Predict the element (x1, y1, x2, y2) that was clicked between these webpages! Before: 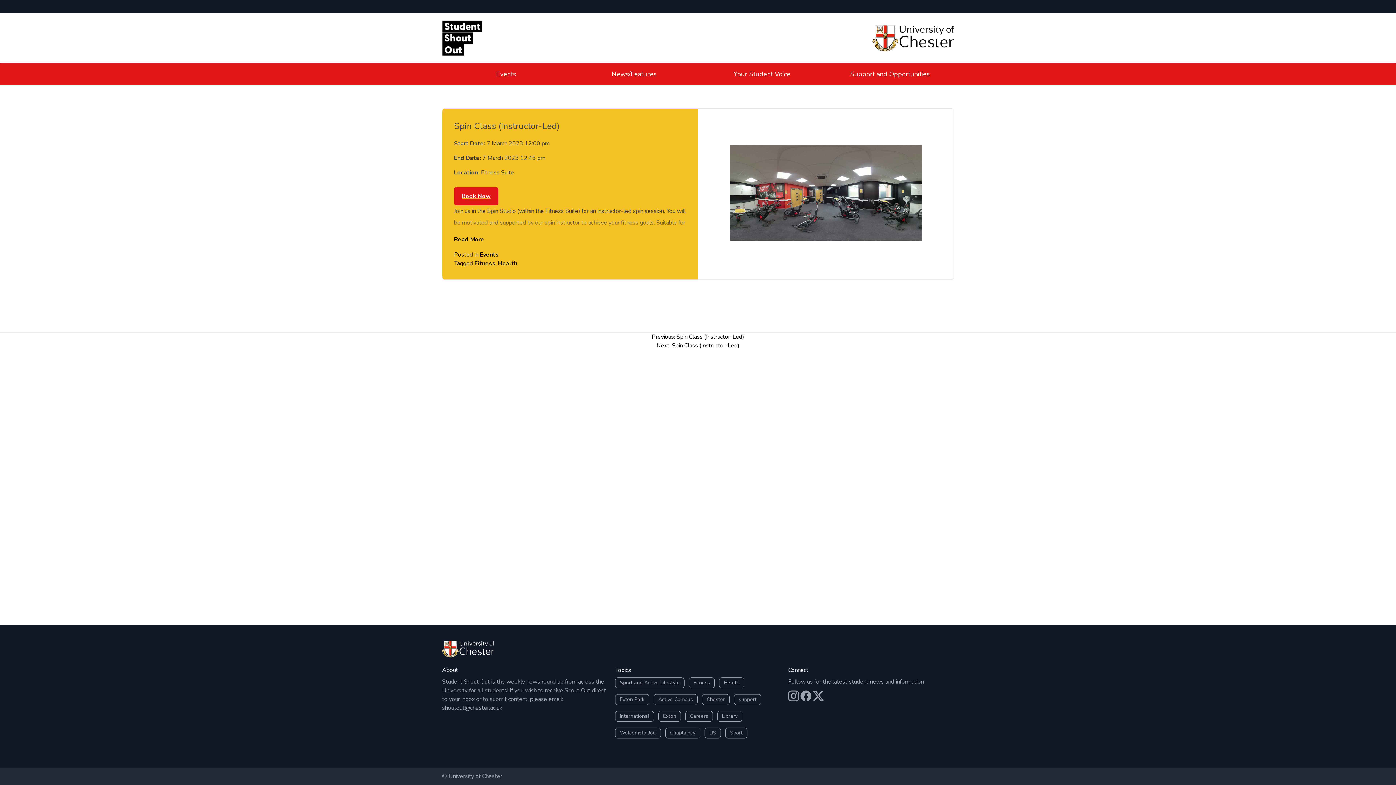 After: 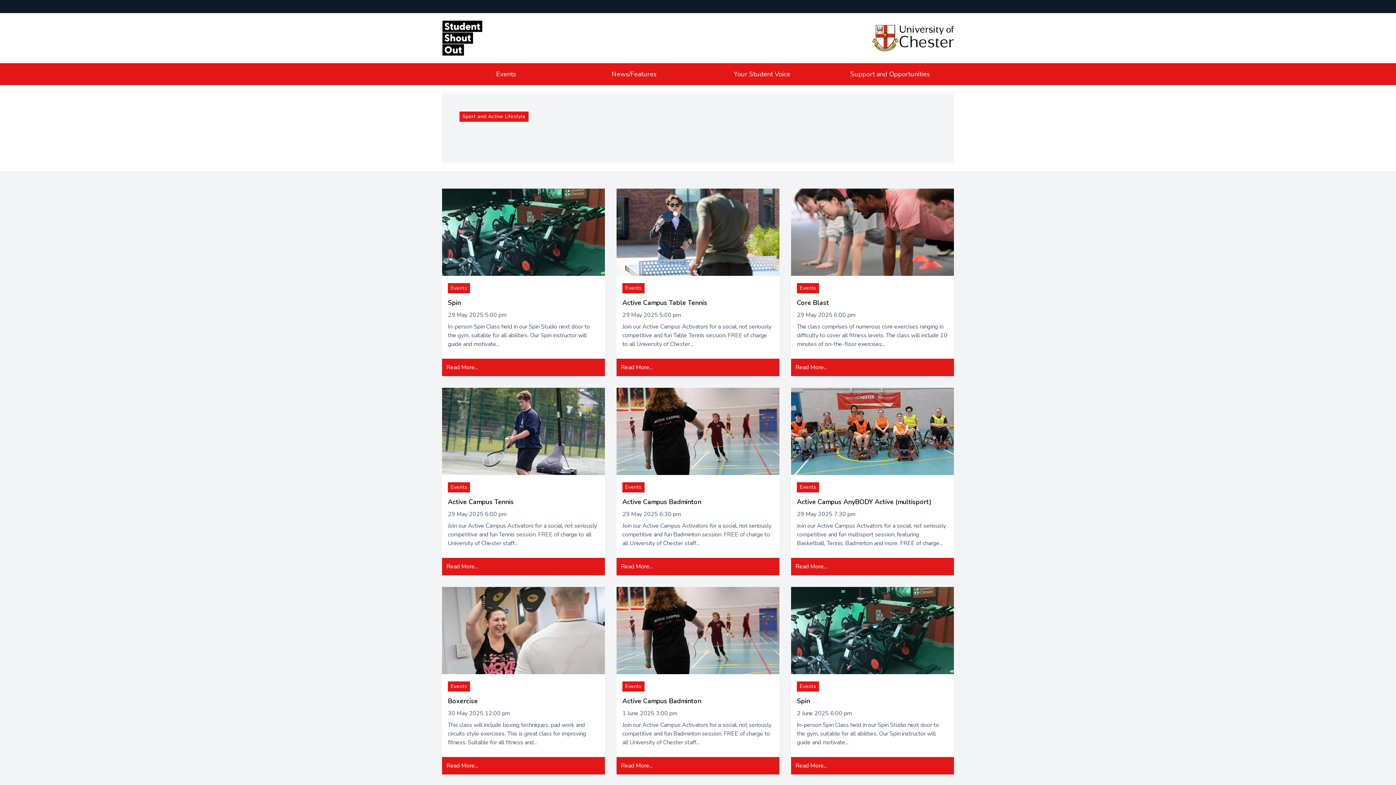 Action: bbox: (615, 677, 684, 688) label: Sport and Active Lifestyle (1,435 items)